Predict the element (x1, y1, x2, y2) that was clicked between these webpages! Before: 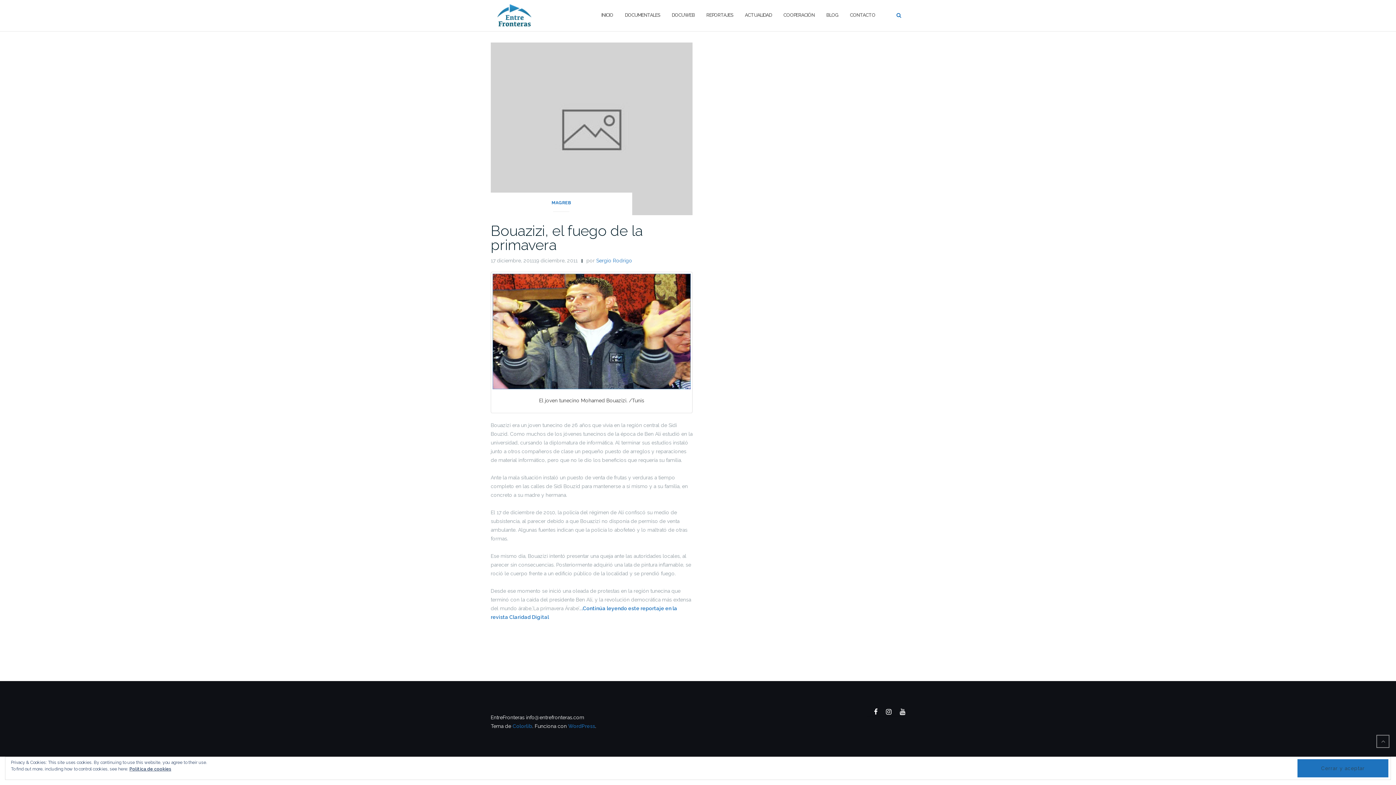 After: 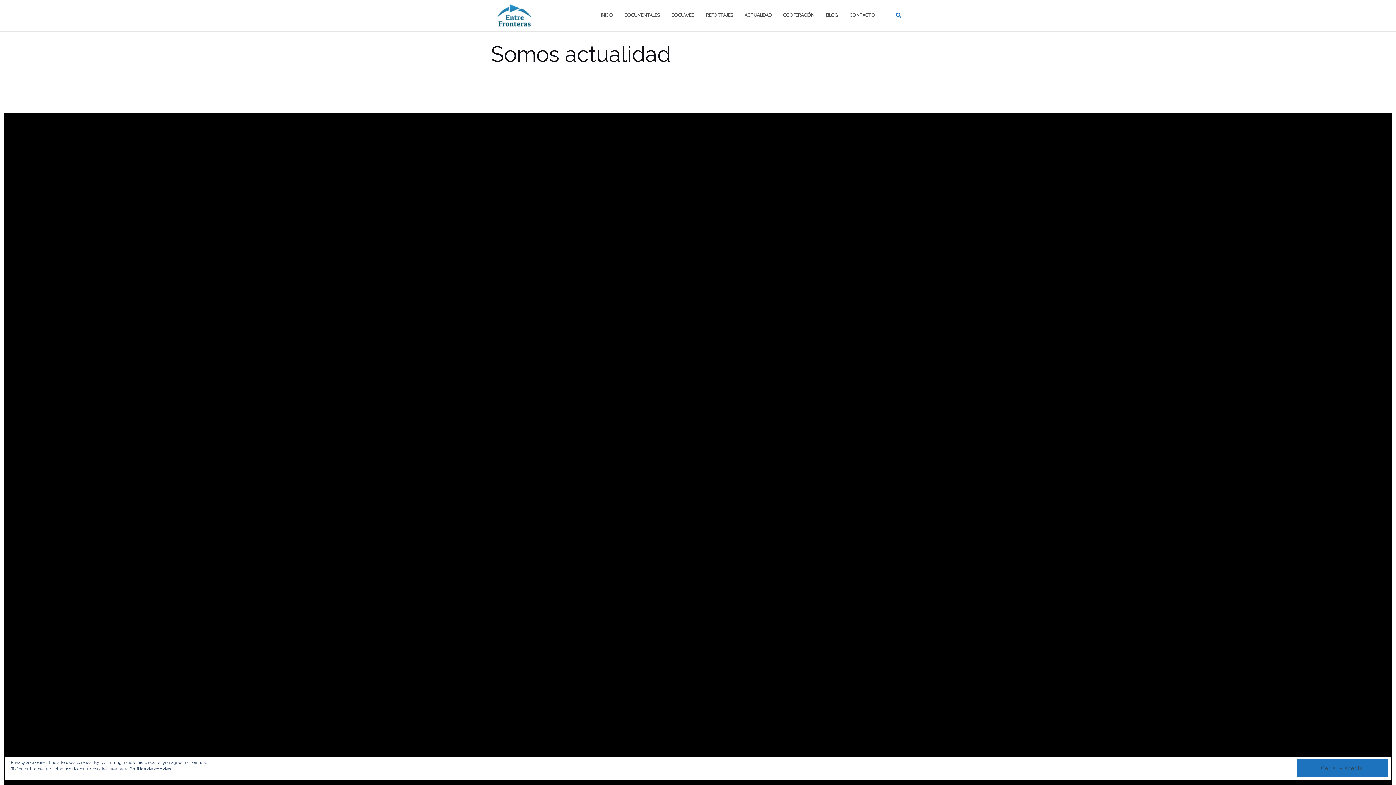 Action: bbox: (745, 5, 772, 25) label: ACTUALIDAD